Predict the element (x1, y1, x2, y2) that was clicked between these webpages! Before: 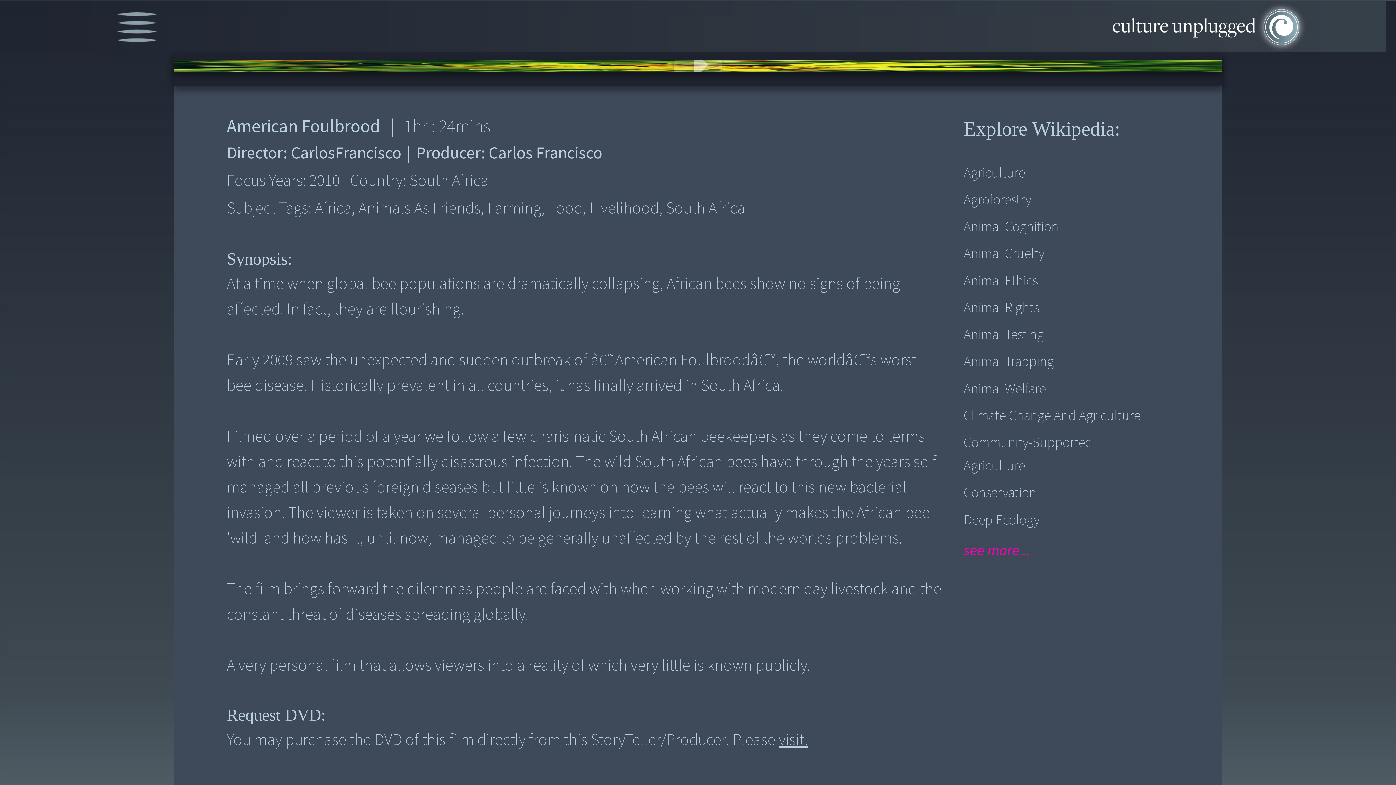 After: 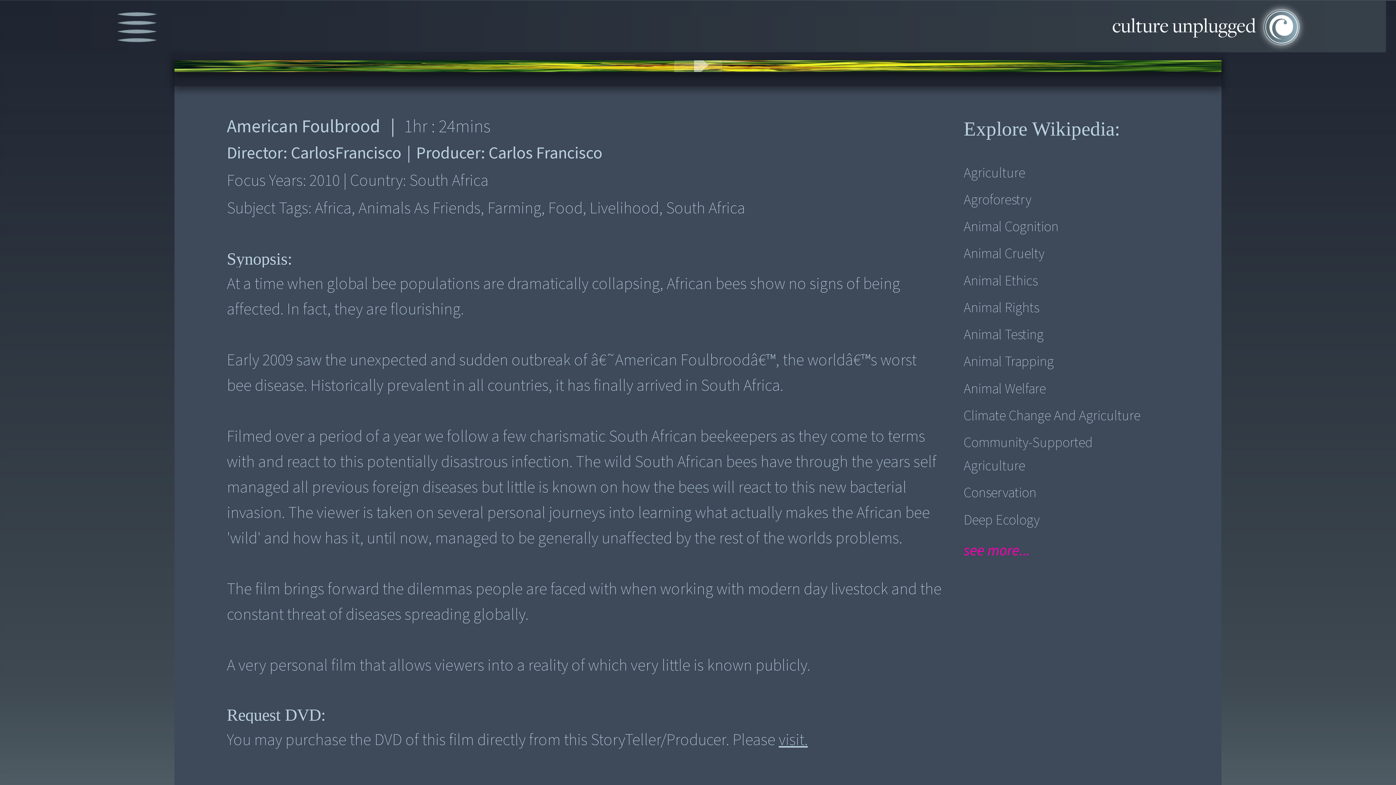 Action: label: Animal Testing bbox: (963, 323, 1150, 346)